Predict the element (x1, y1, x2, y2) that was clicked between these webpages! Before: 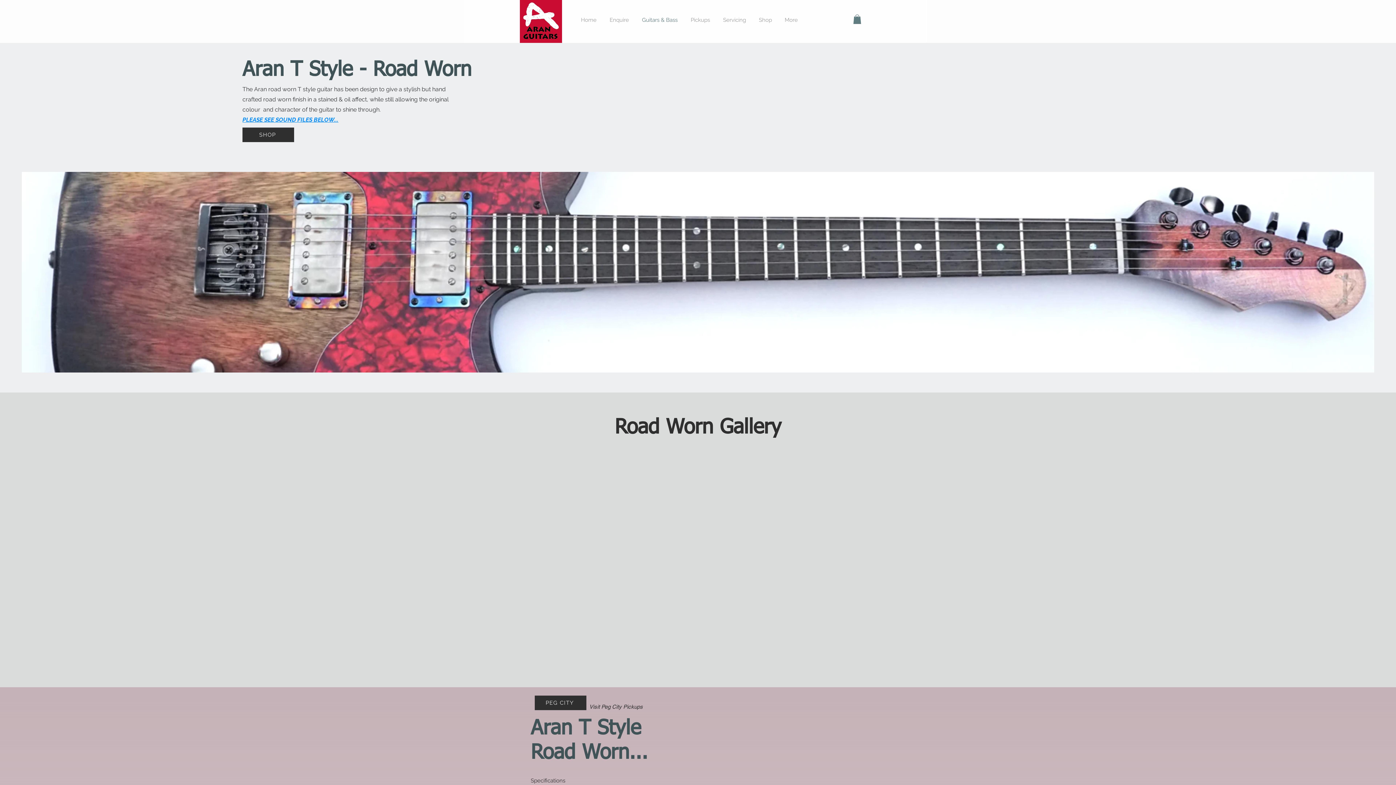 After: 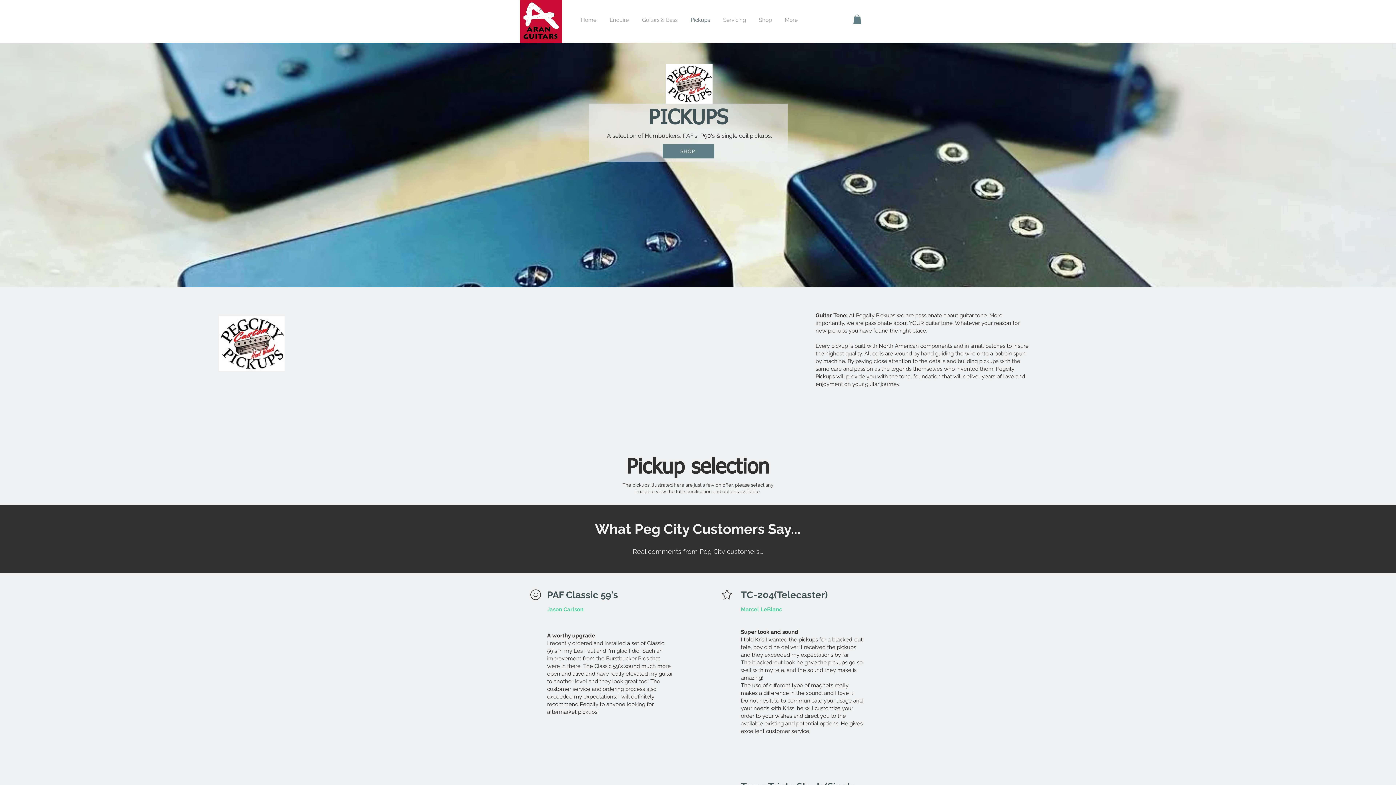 Action: bbox: (684, 13, 716, 26) label: Pickups